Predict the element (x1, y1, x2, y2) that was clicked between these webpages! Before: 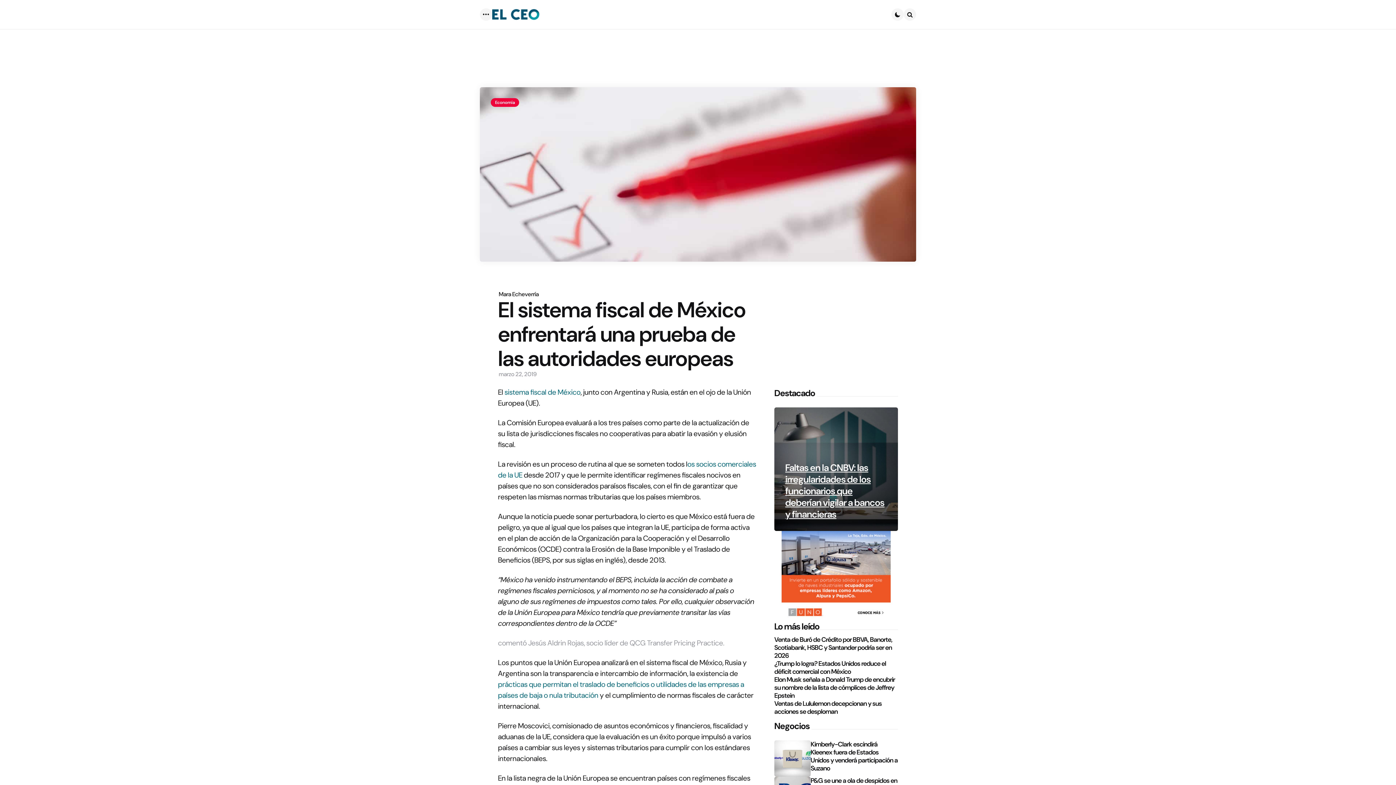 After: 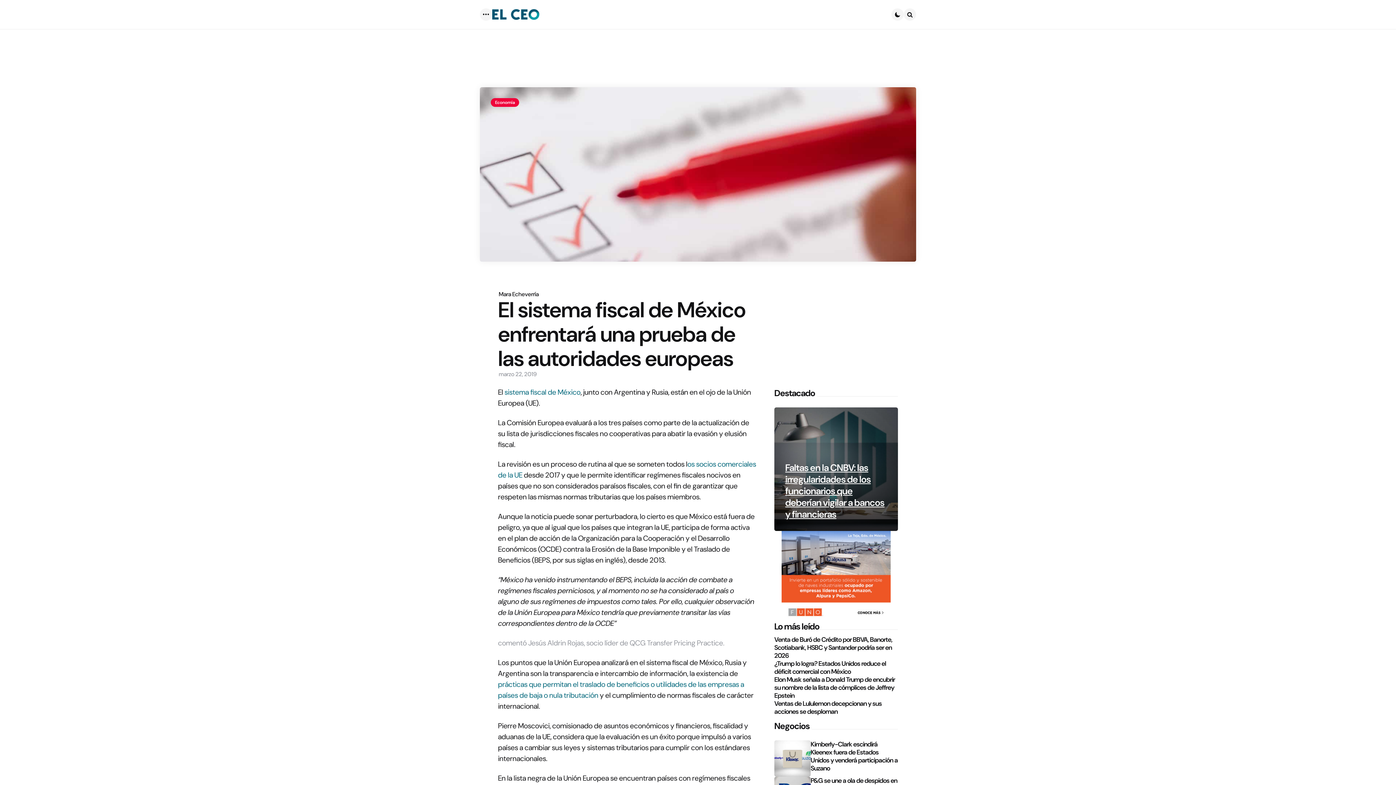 Action: bbox: (781, 531, 890, 622)